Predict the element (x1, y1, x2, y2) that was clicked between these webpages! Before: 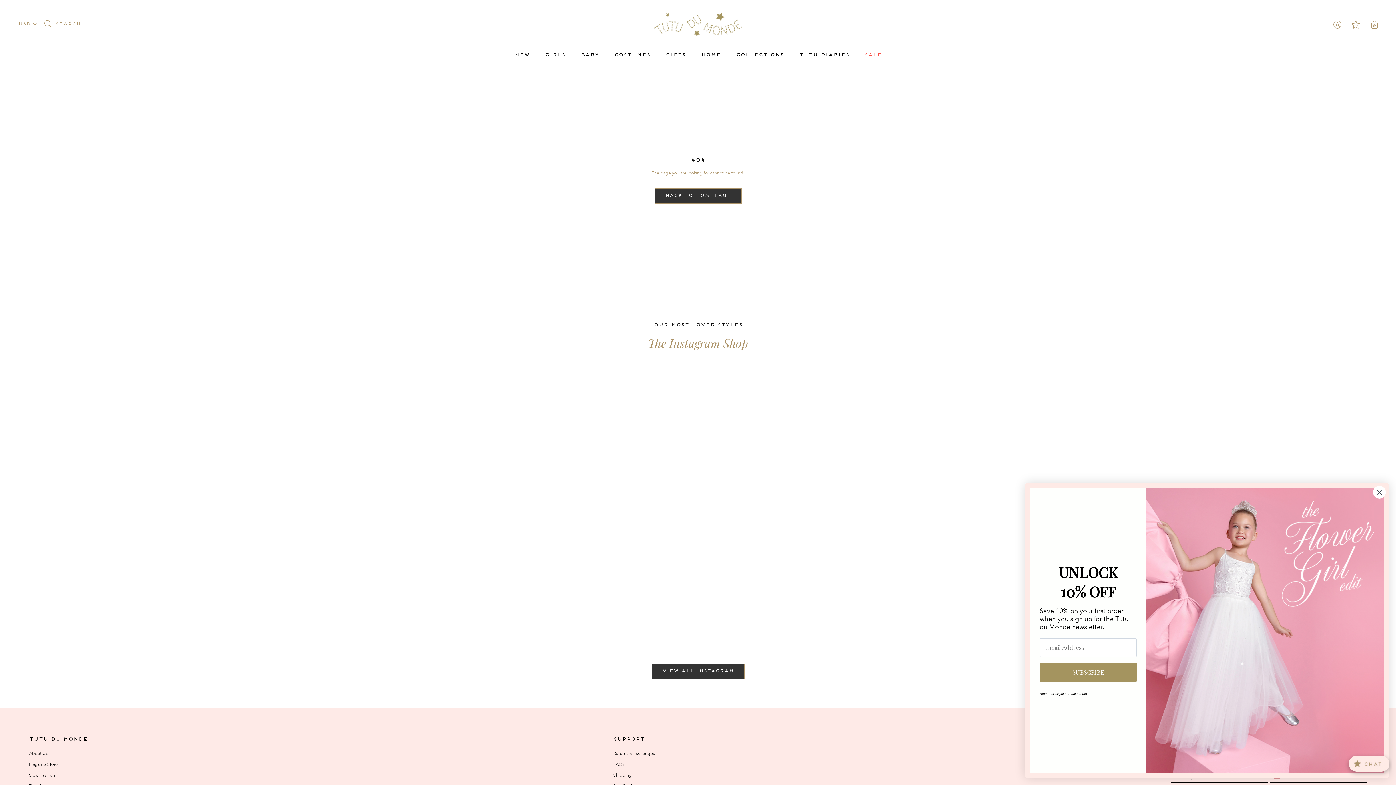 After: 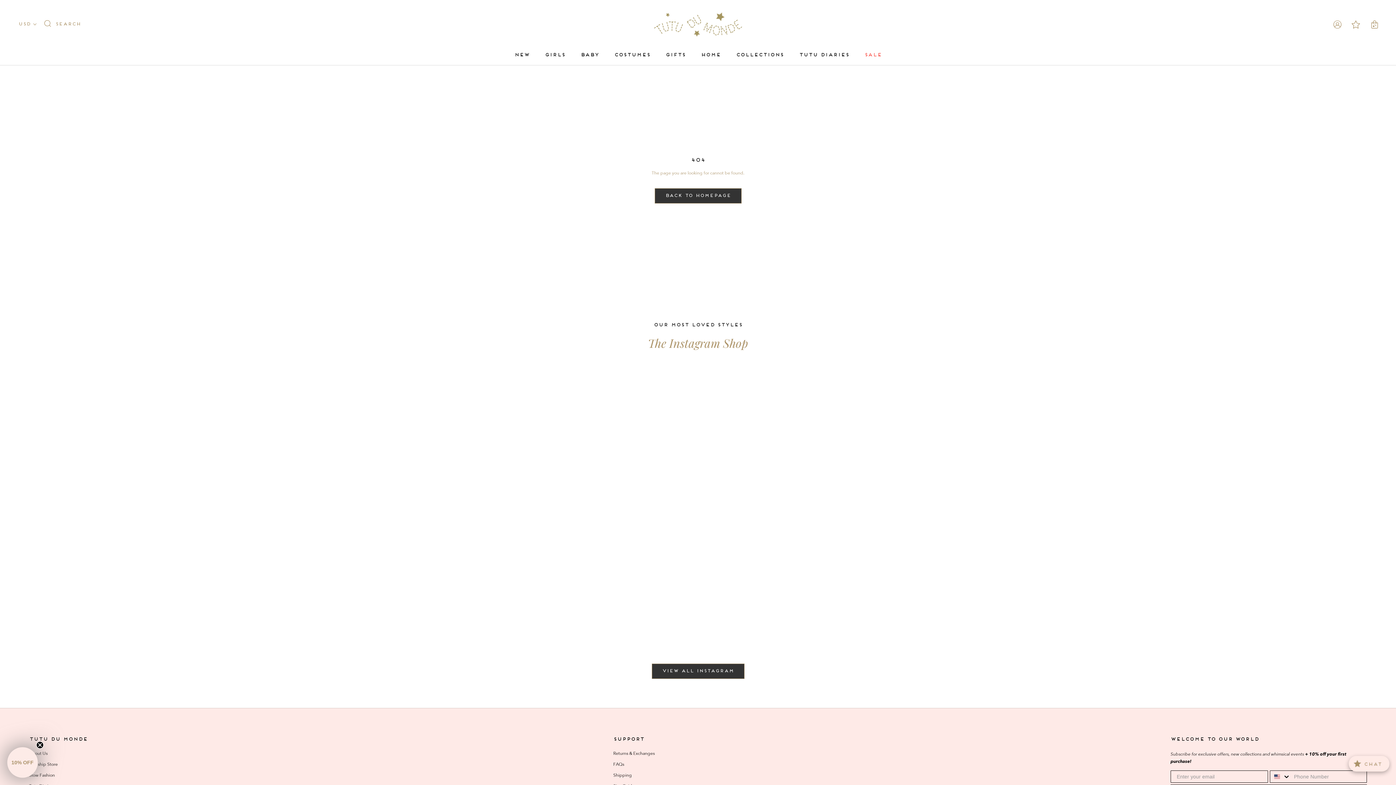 Action: bbox: (1373, 486, 1386, 498) label: Close dialog